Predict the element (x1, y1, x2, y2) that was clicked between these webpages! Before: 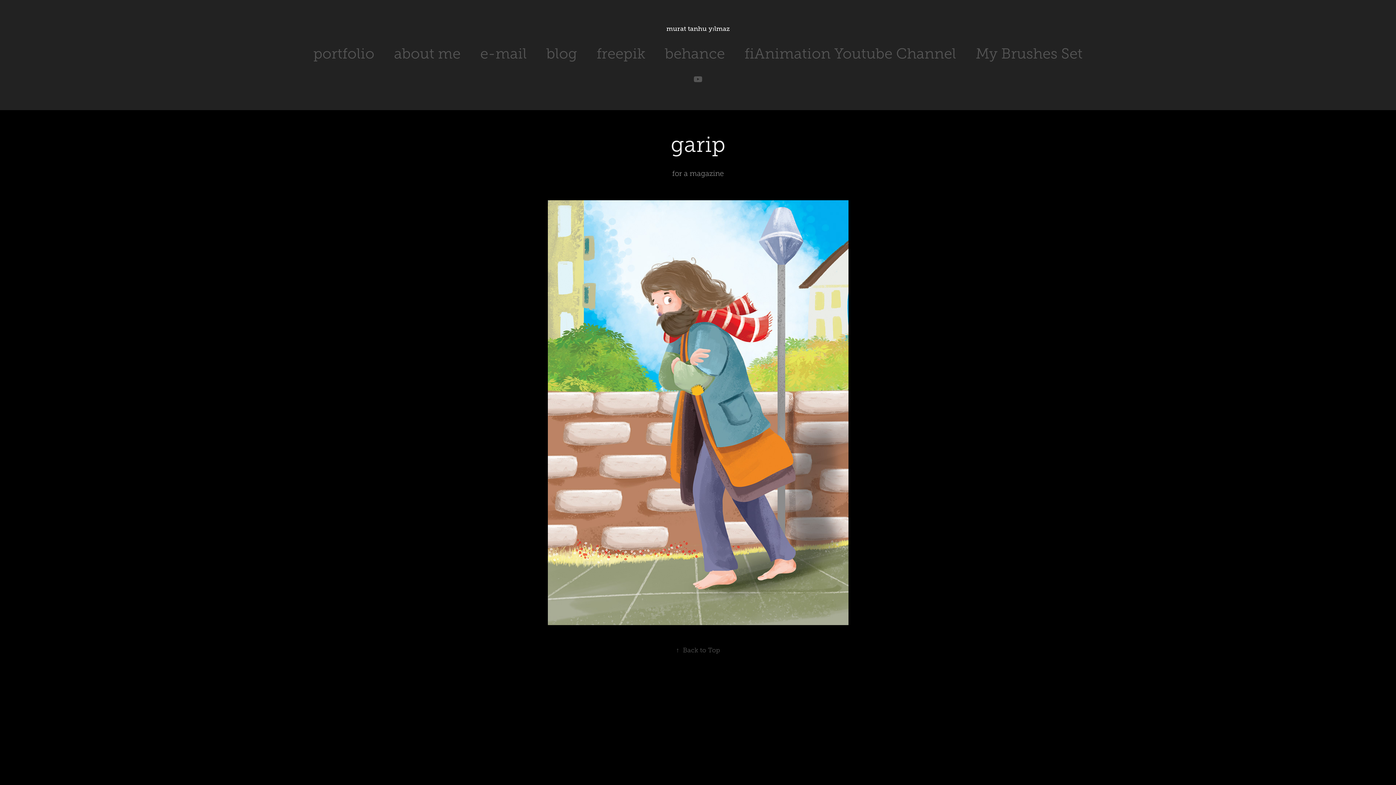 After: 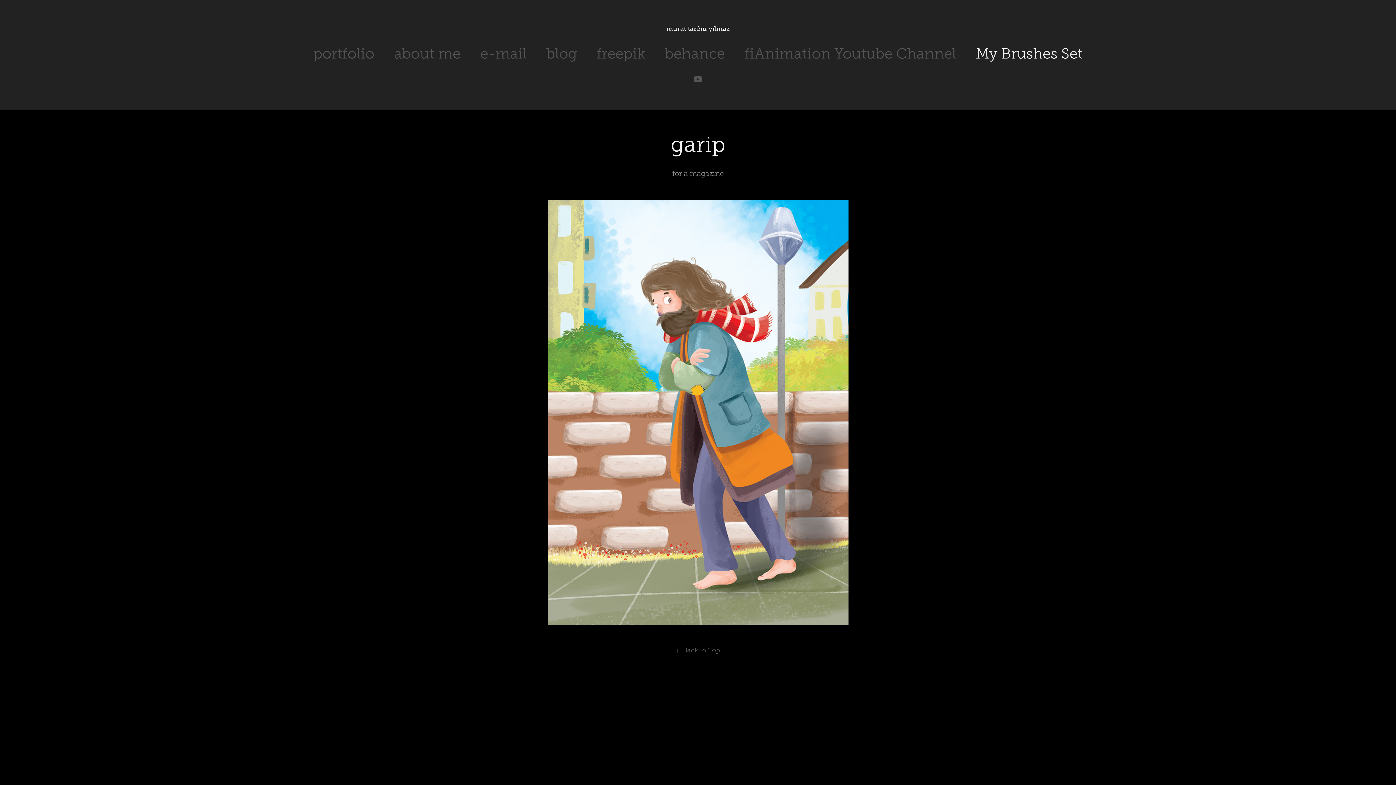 Action: bbox: (976, 45, 1082, 61) label: My Brushes Set